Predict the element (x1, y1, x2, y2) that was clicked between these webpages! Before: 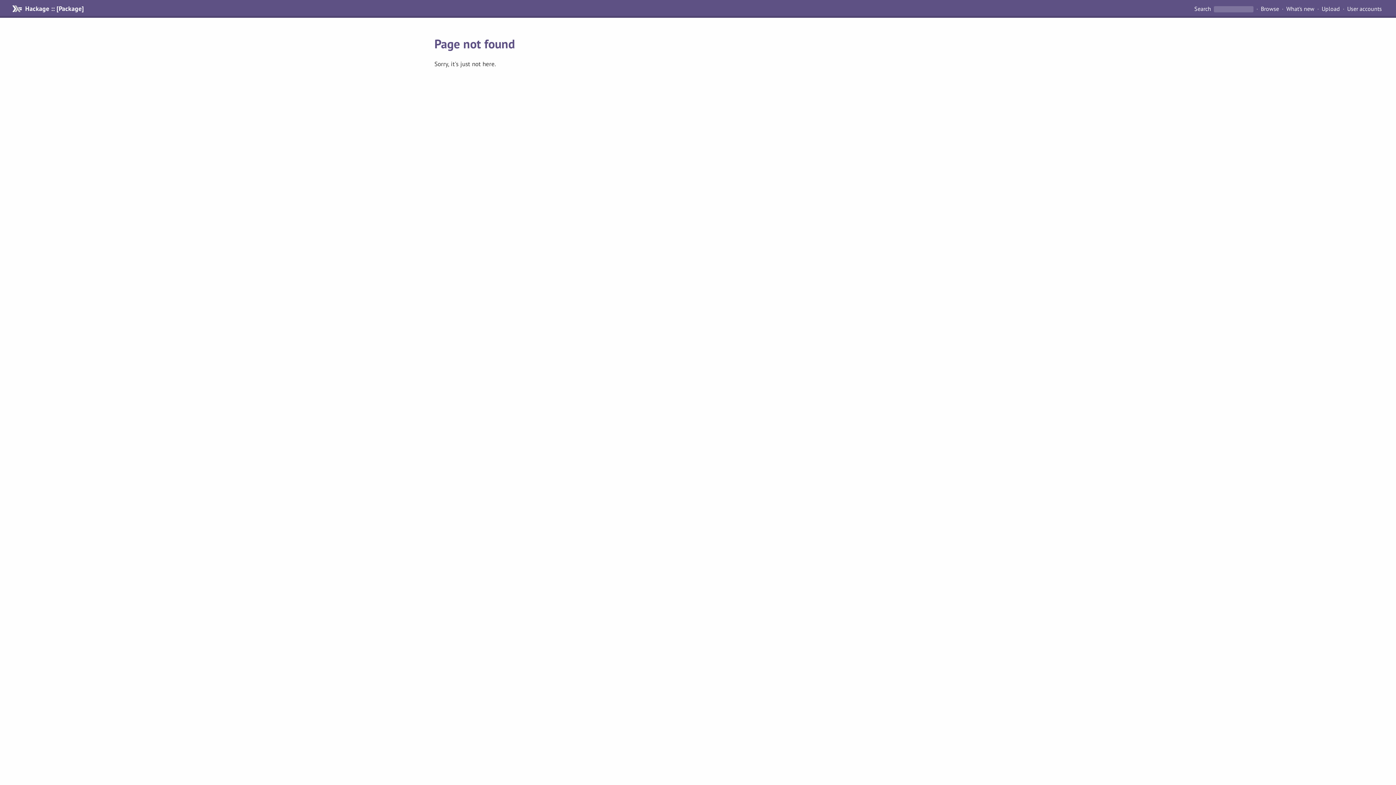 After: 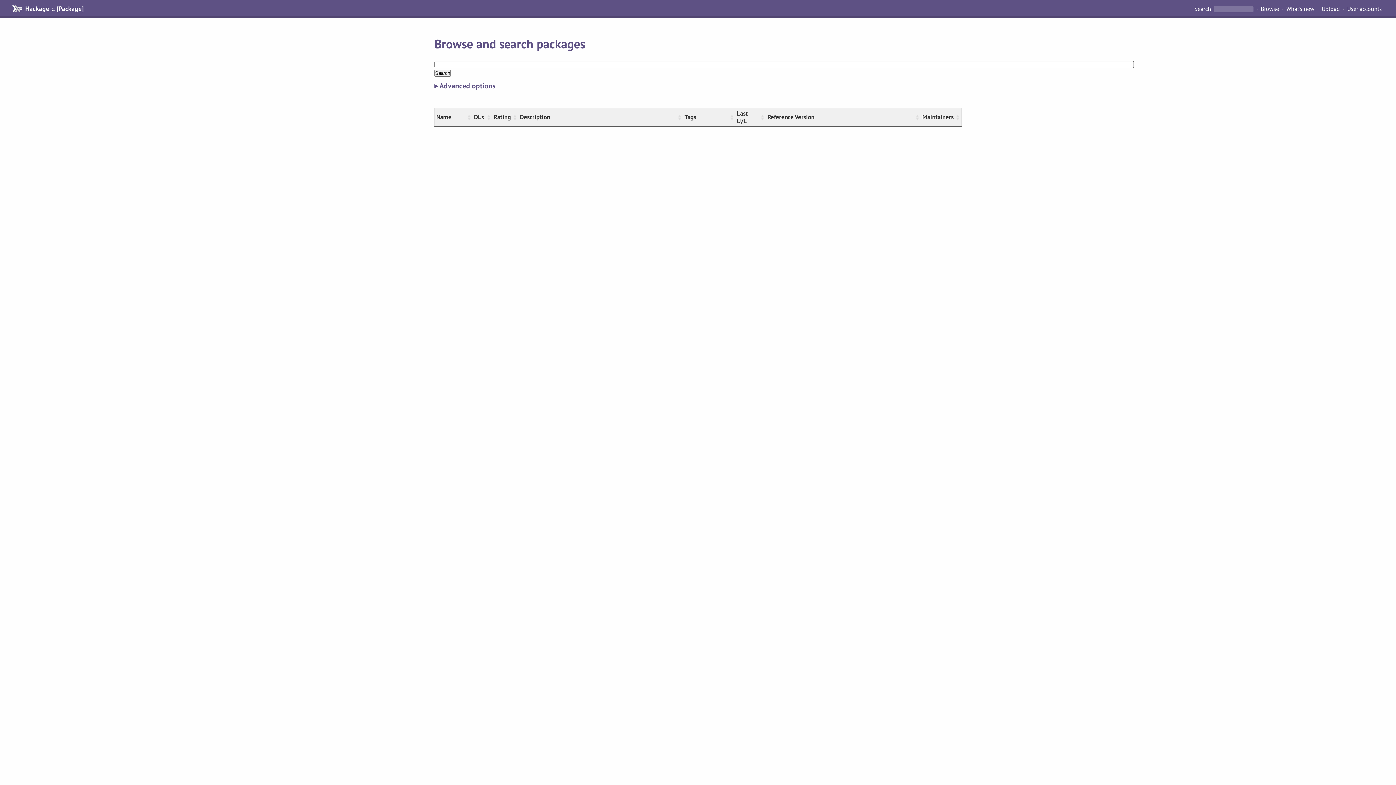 Action: label: Search  bbox: (1194, 4, 1212, 12)